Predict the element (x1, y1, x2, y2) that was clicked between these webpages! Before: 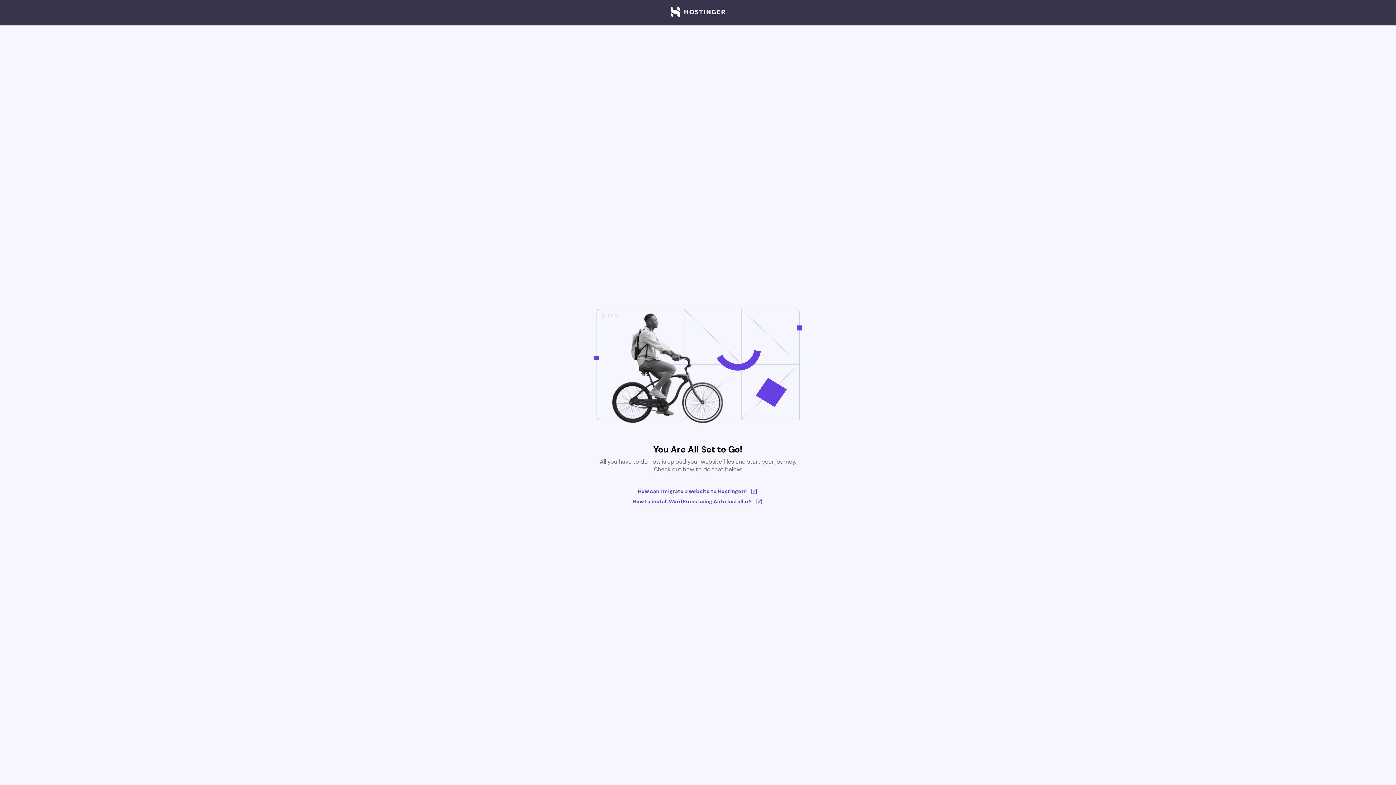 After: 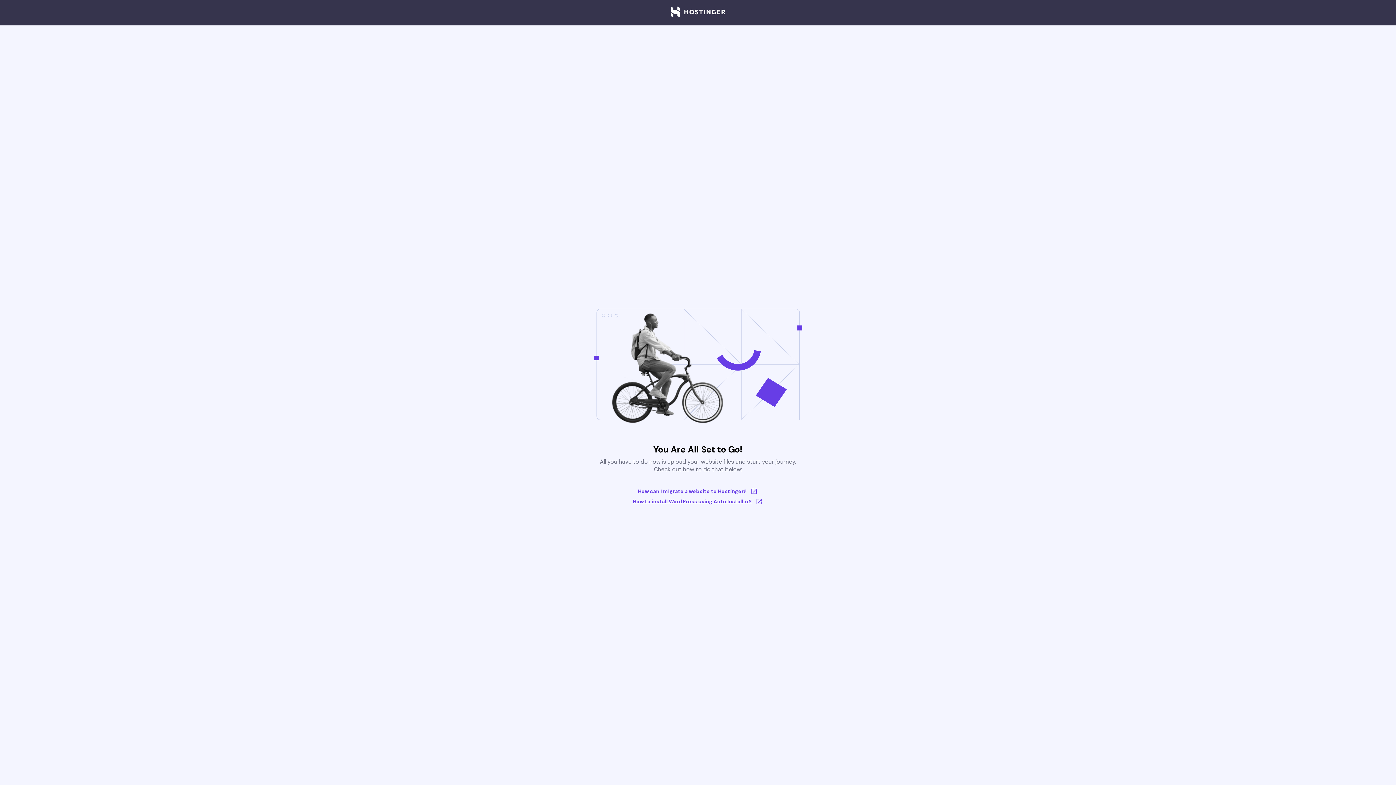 Action: bbox: (633, 498, 763, 505) label: How to install WordPress using Auto Installer?